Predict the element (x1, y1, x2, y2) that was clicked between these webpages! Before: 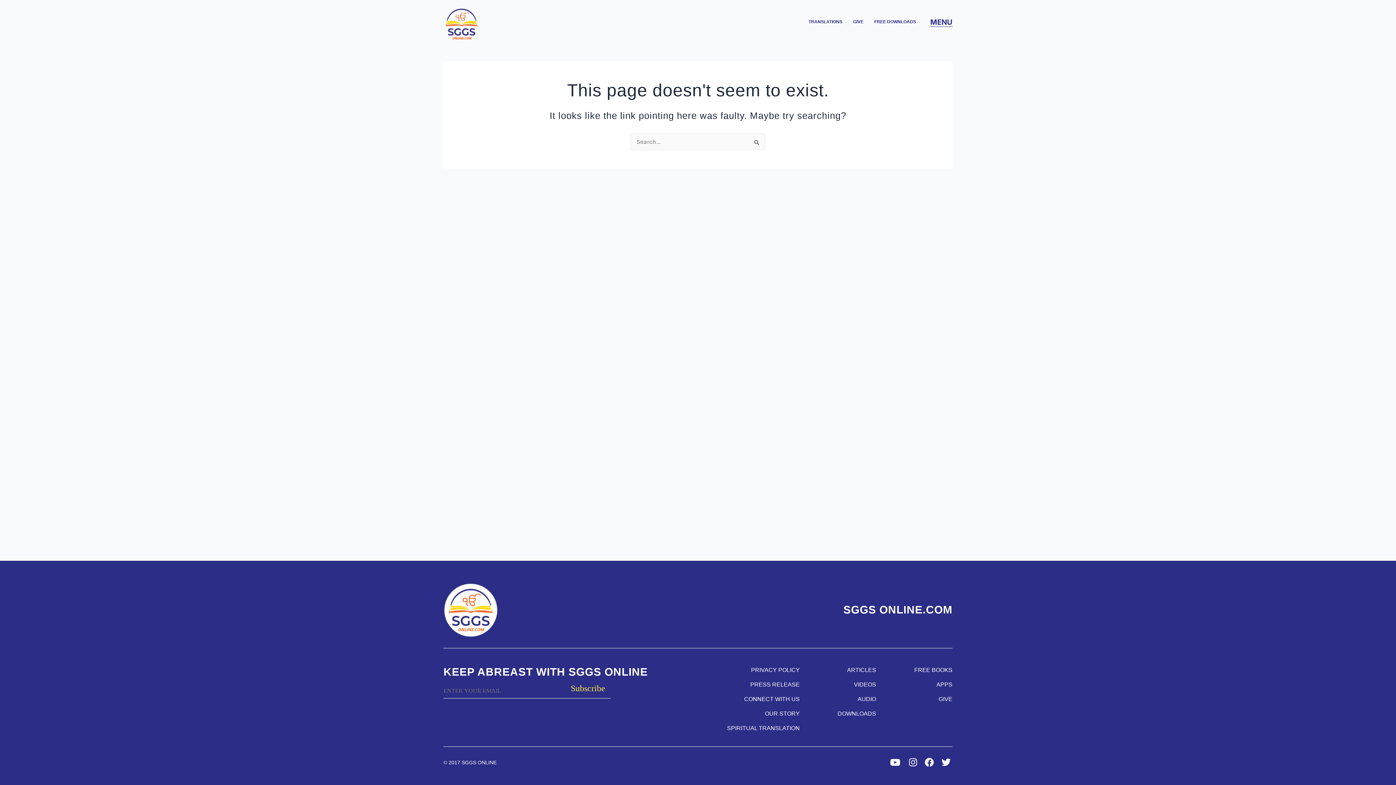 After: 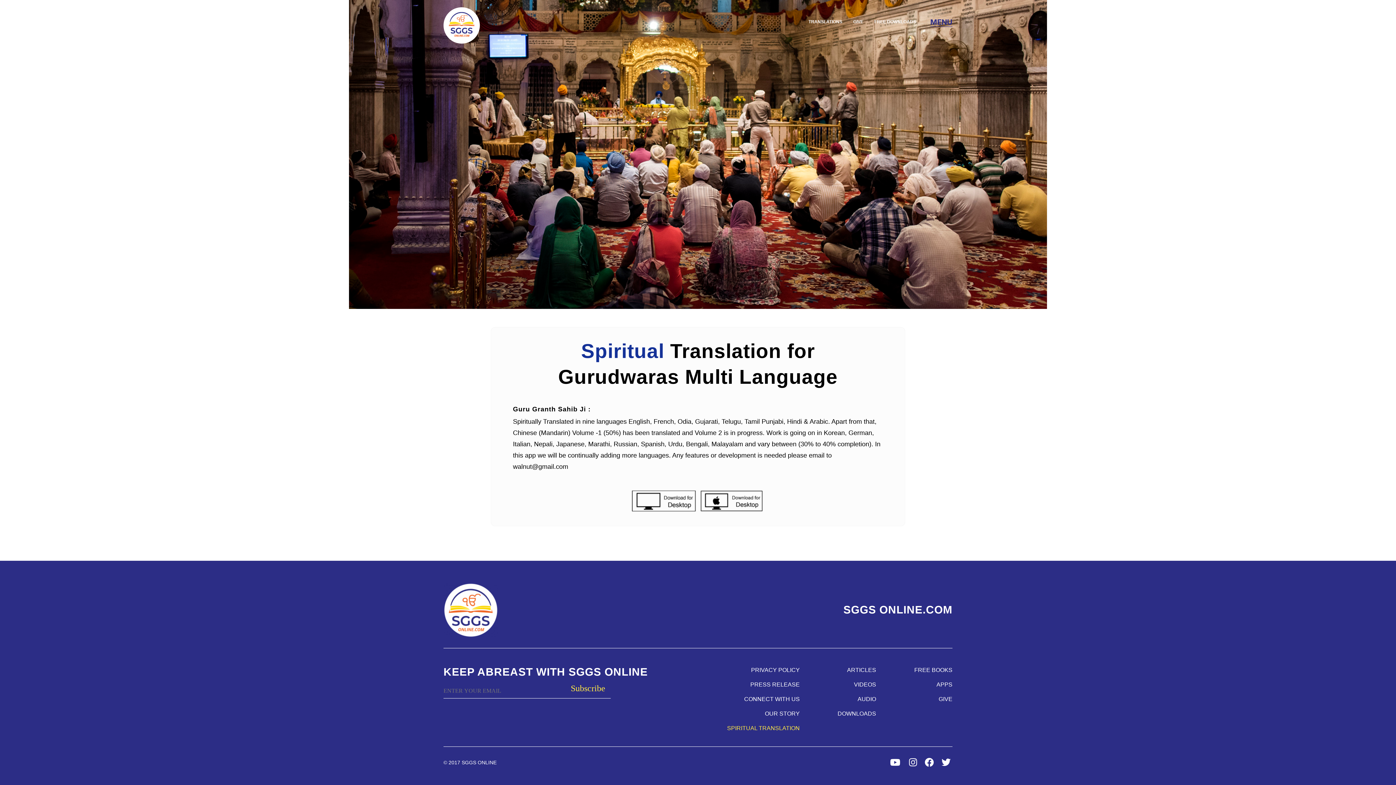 Action: label: SPIRITUAL TRANSLATION bbox: (723, 721, 800, 736)